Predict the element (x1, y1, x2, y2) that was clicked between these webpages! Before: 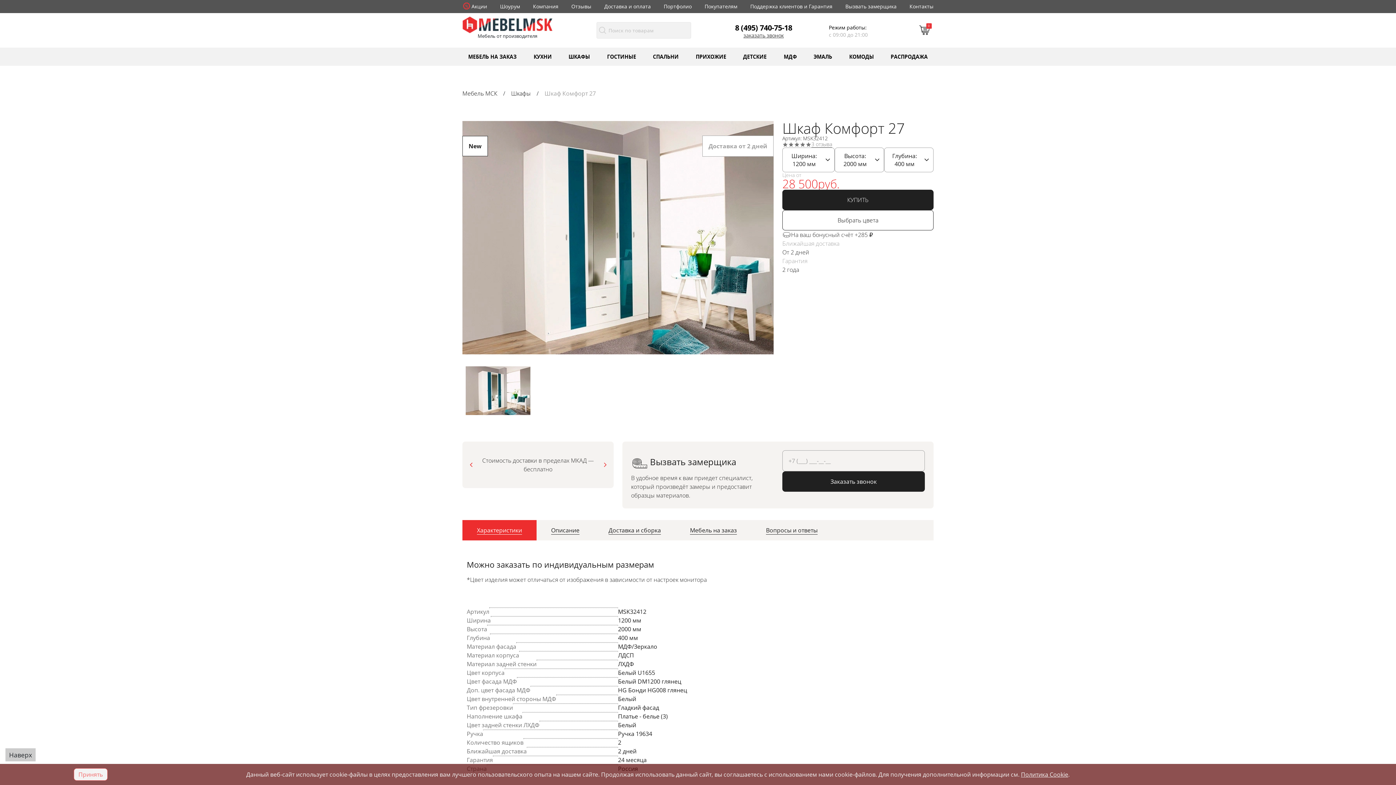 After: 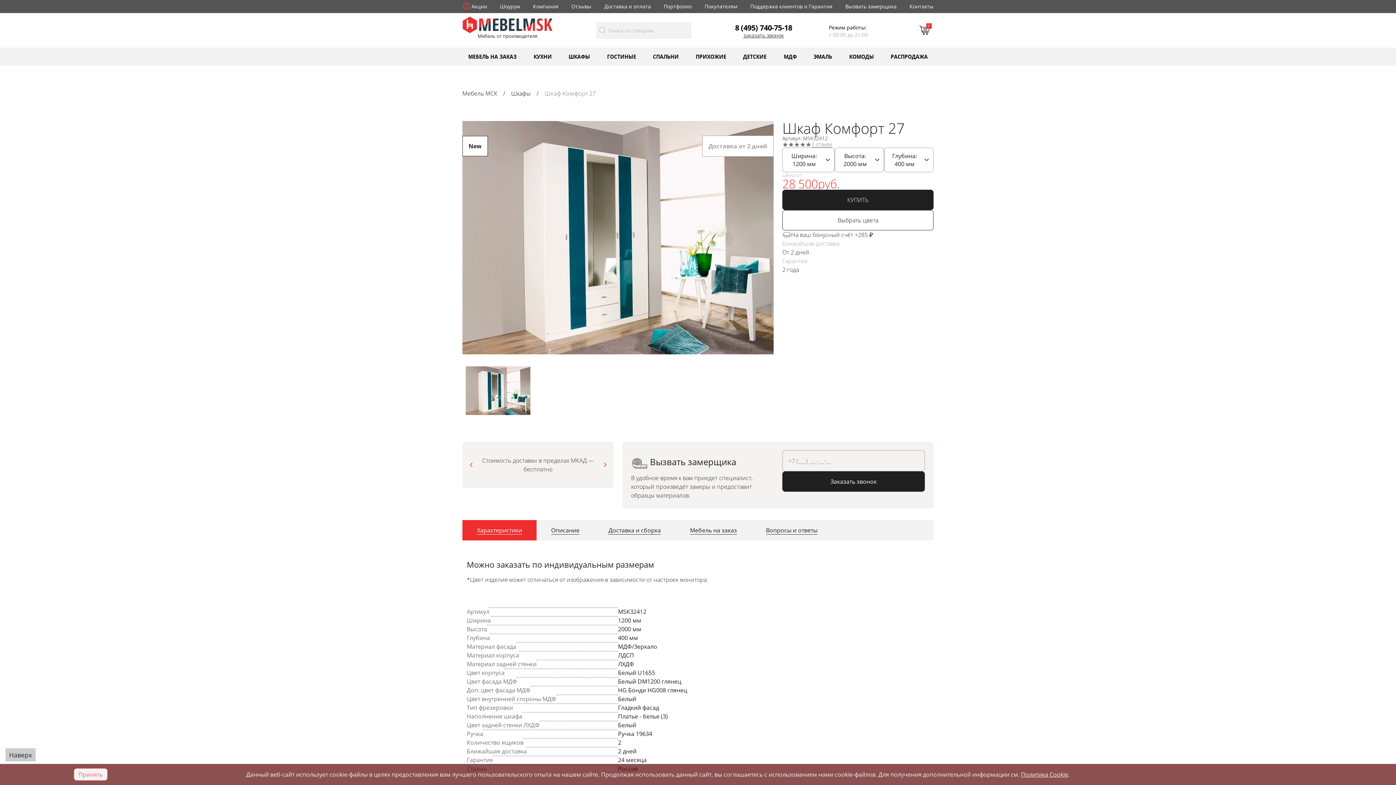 Action: bbox: (536, 520, 594, 540) label: Описание